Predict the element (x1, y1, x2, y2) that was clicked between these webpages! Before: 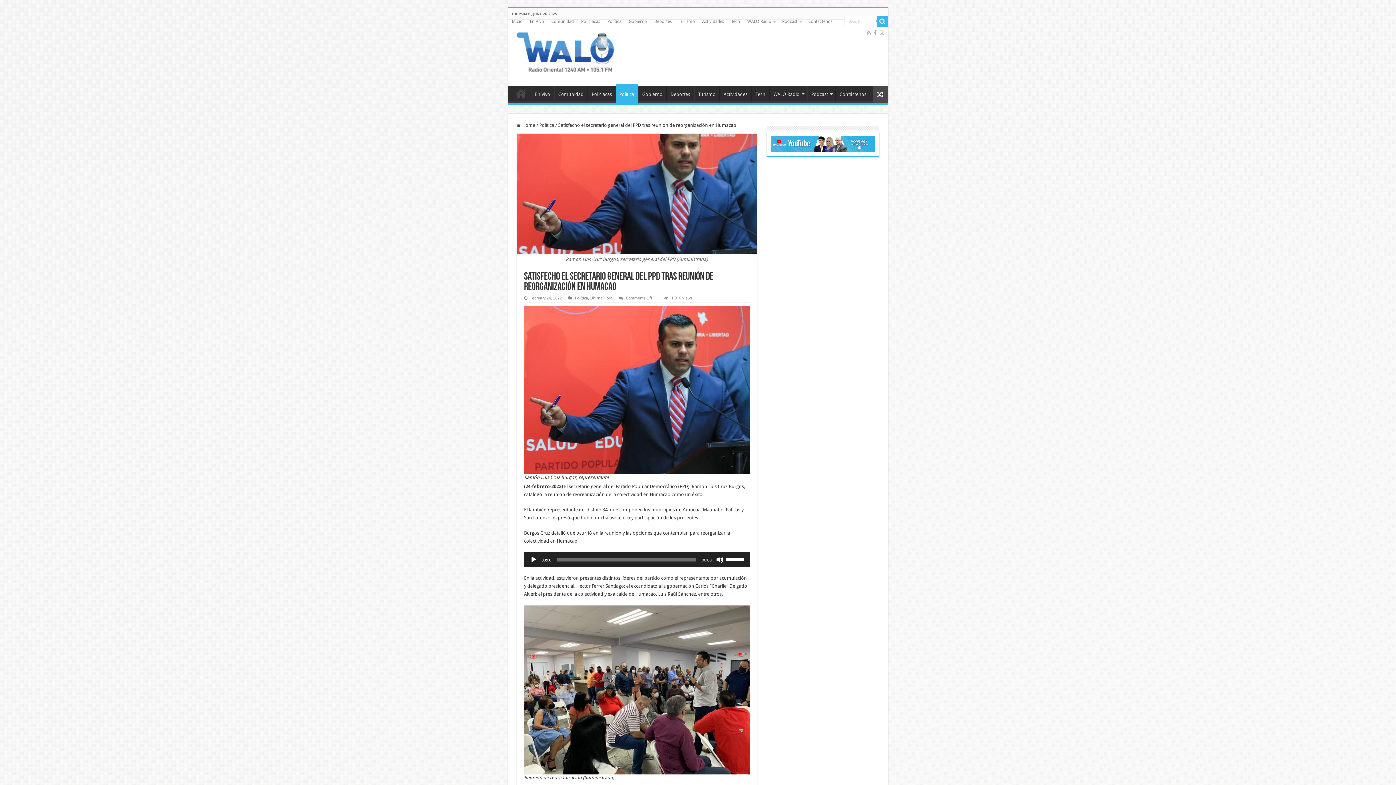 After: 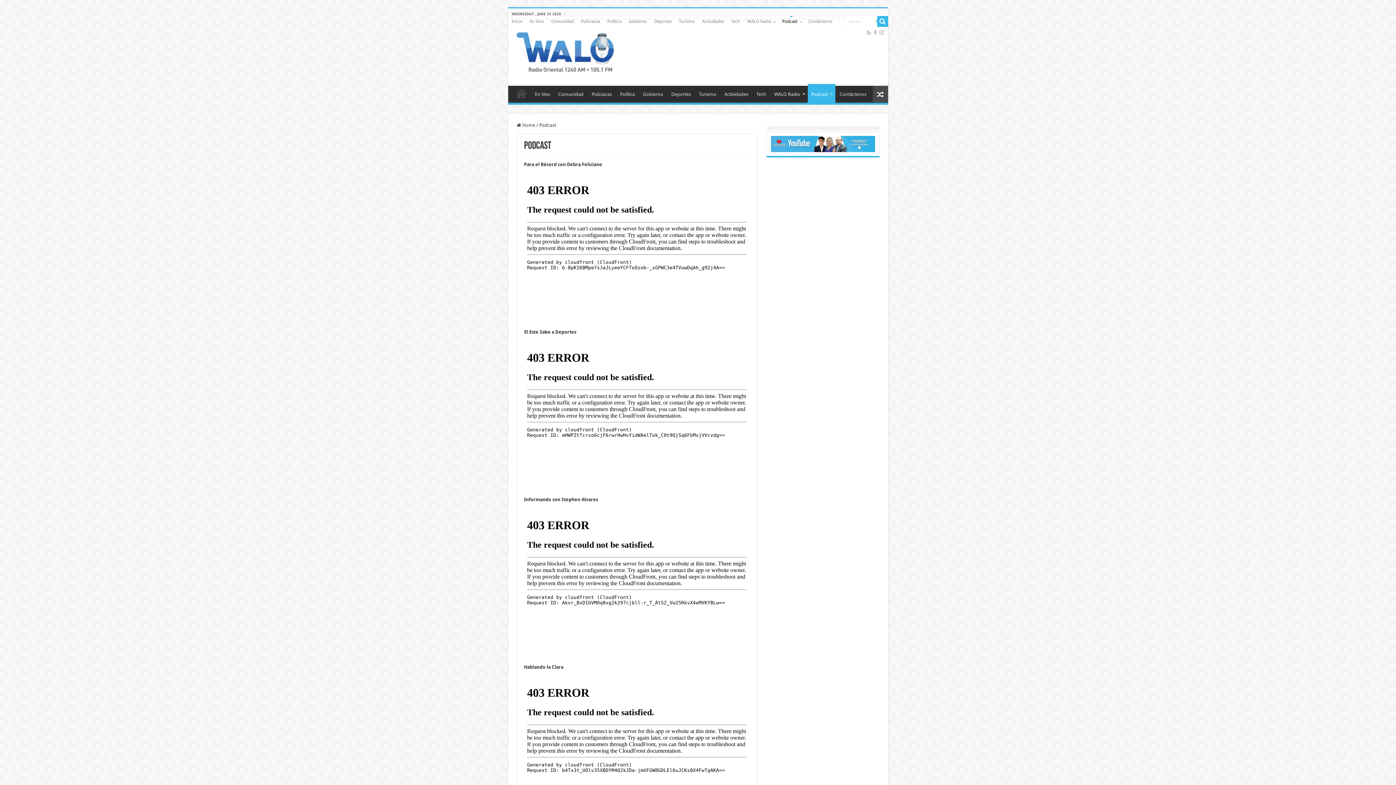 Action: label: Podcast bbox: (807, 85, 835, 101)